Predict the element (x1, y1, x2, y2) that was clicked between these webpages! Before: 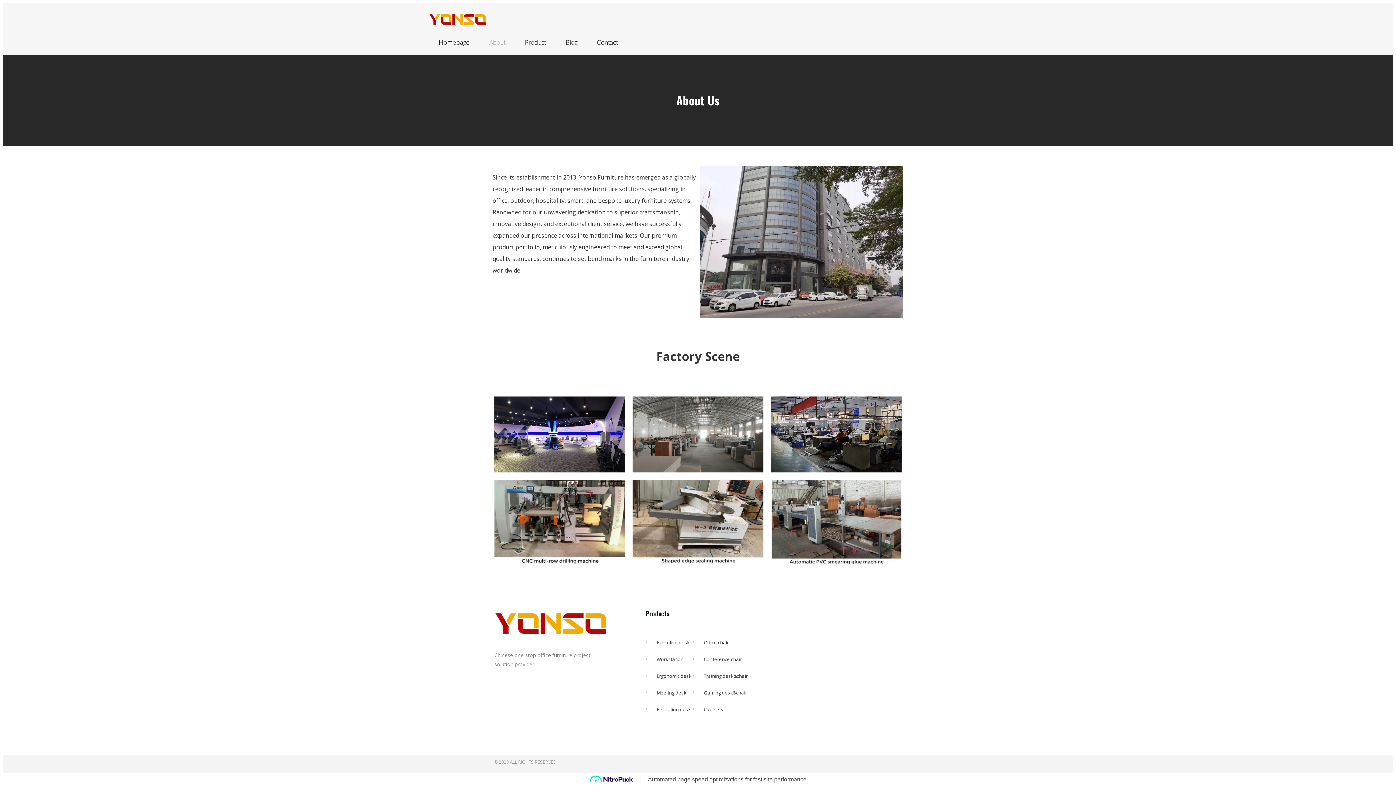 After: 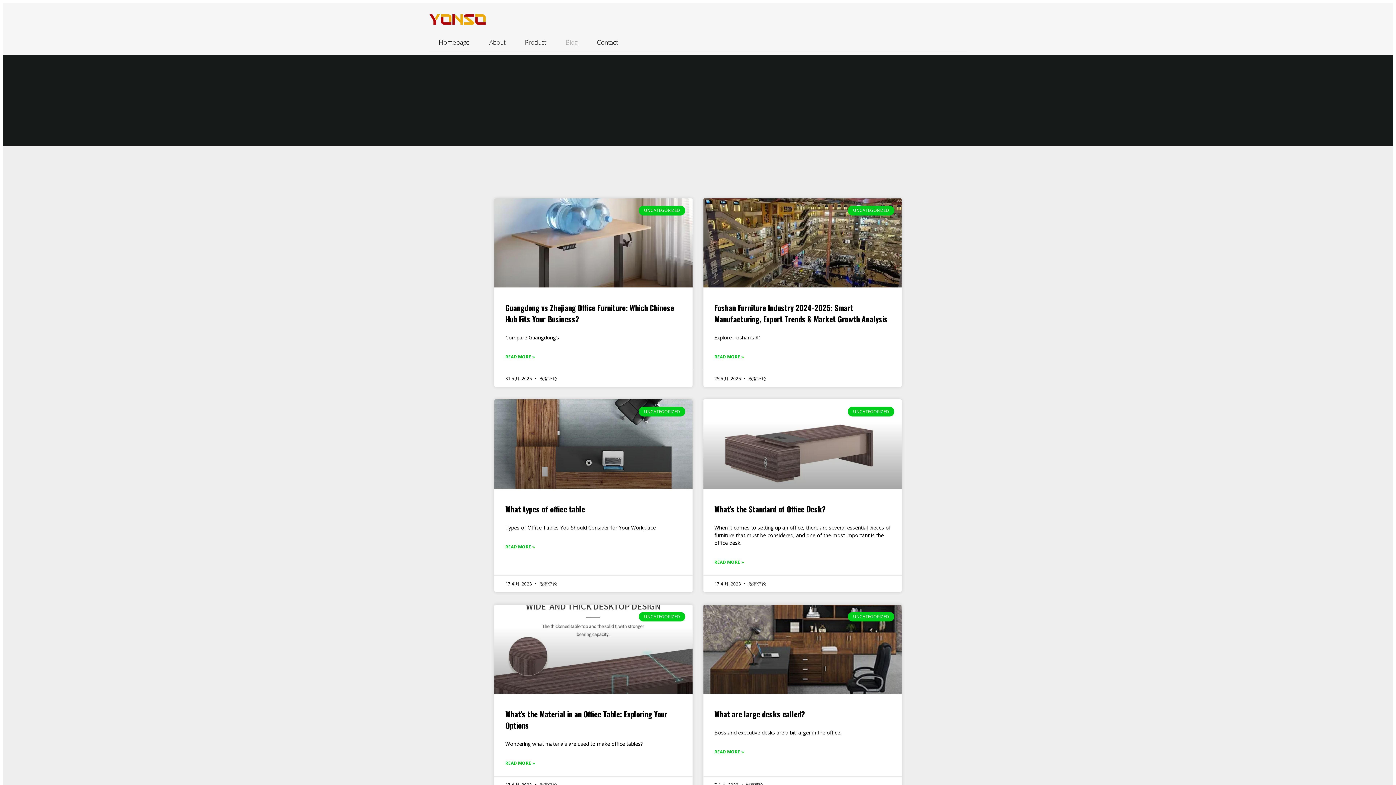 Action: label: Blog bbox: (556, 34, 587, 50)